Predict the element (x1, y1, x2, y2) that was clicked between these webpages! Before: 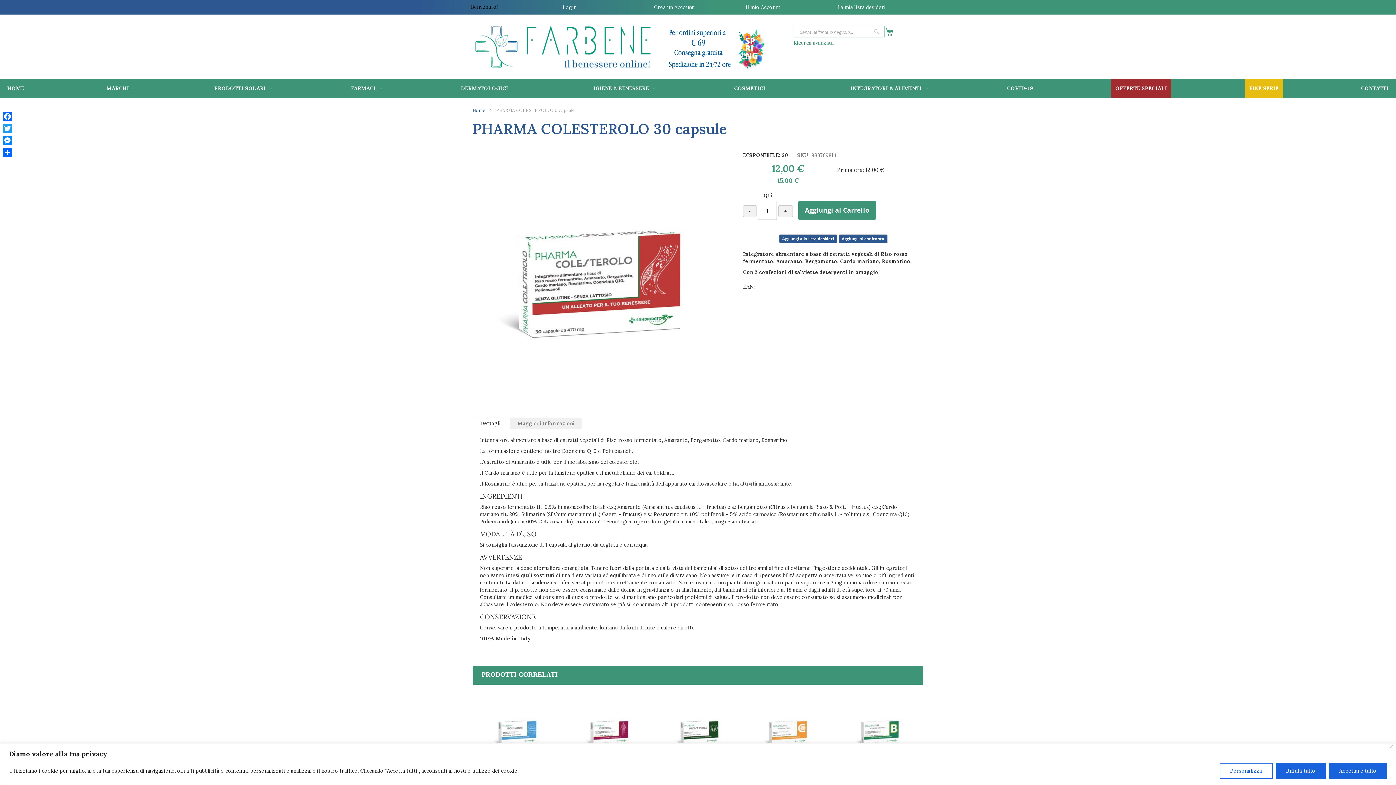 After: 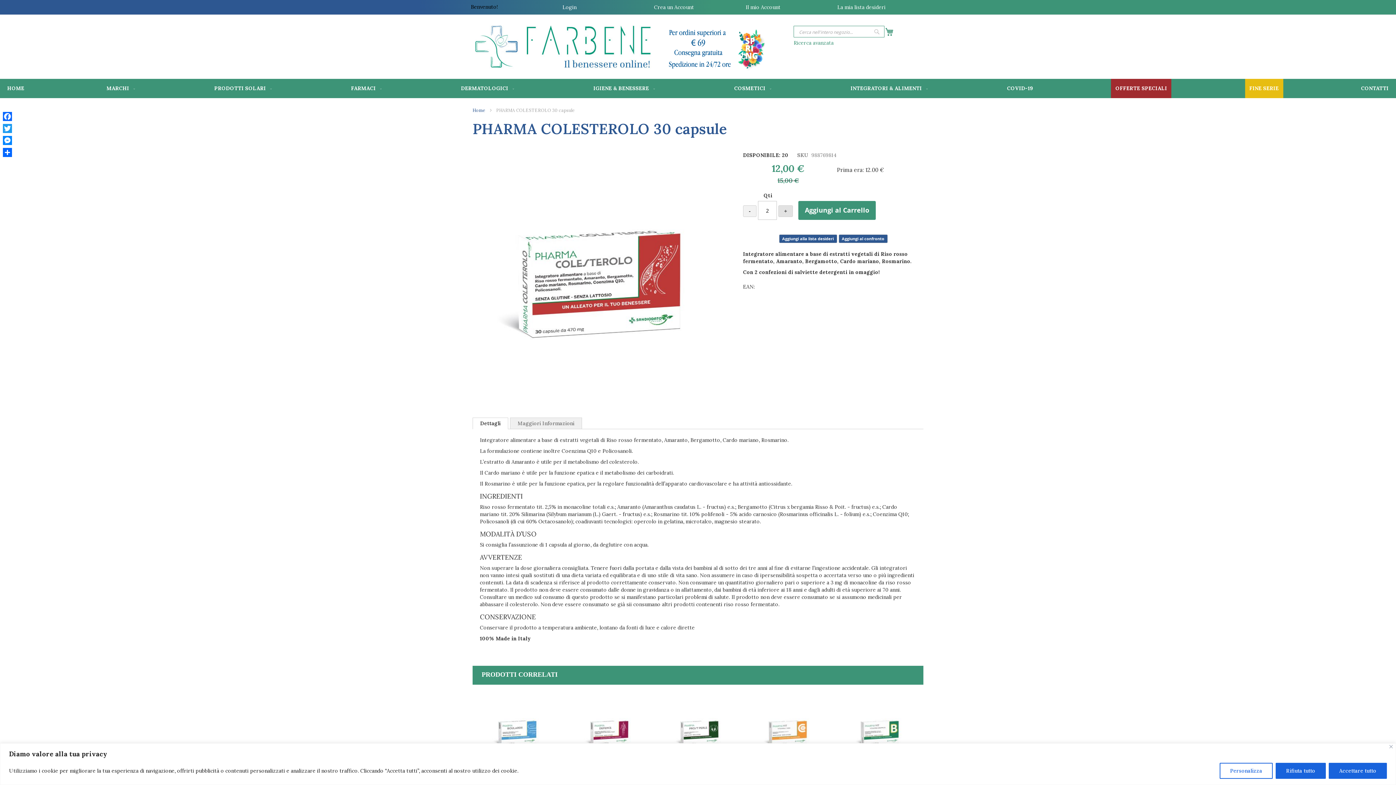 Action: label: + bbox: (778, 205, 793, 217)